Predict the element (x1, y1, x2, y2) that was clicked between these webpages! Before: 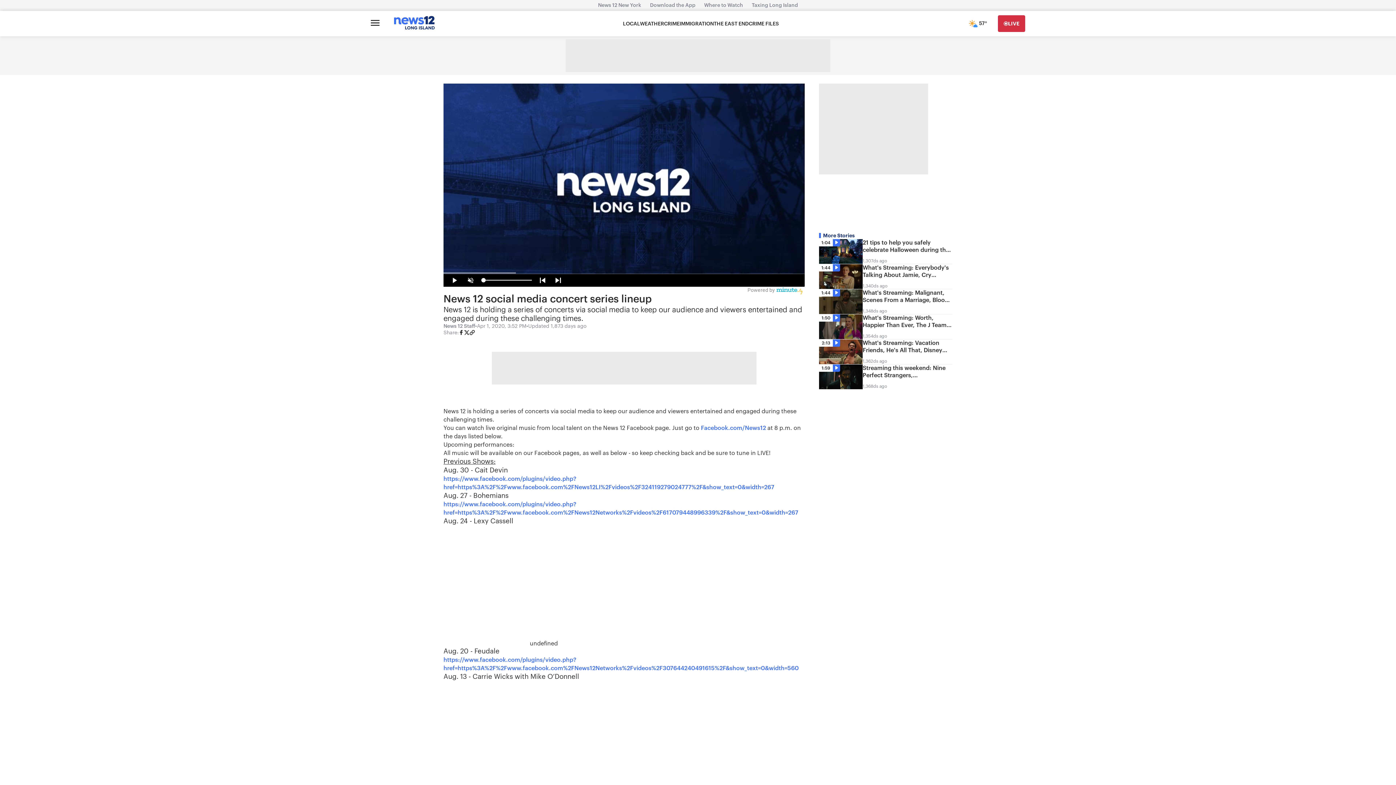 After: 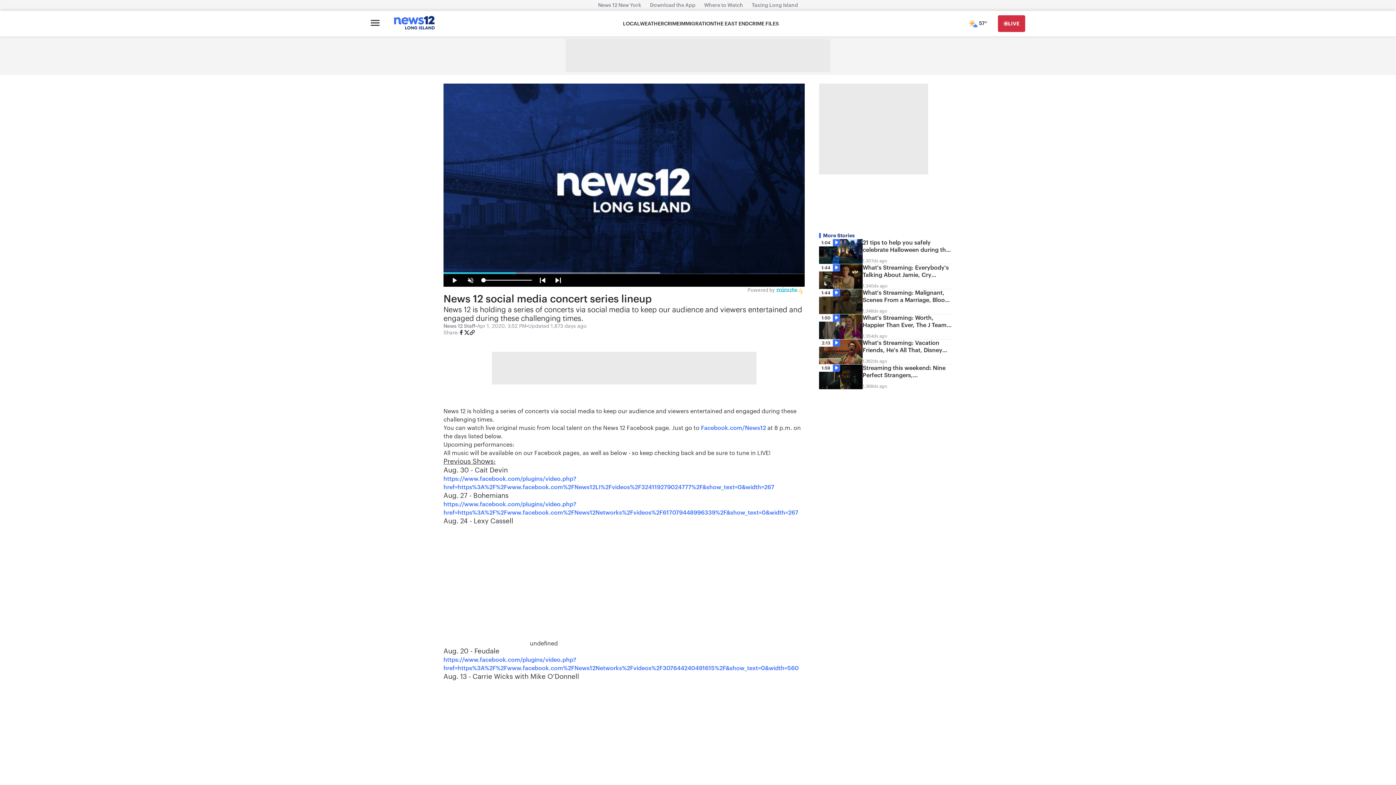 Action: bbox: (701, 425, 766, 431) label: Facebook.com/News12